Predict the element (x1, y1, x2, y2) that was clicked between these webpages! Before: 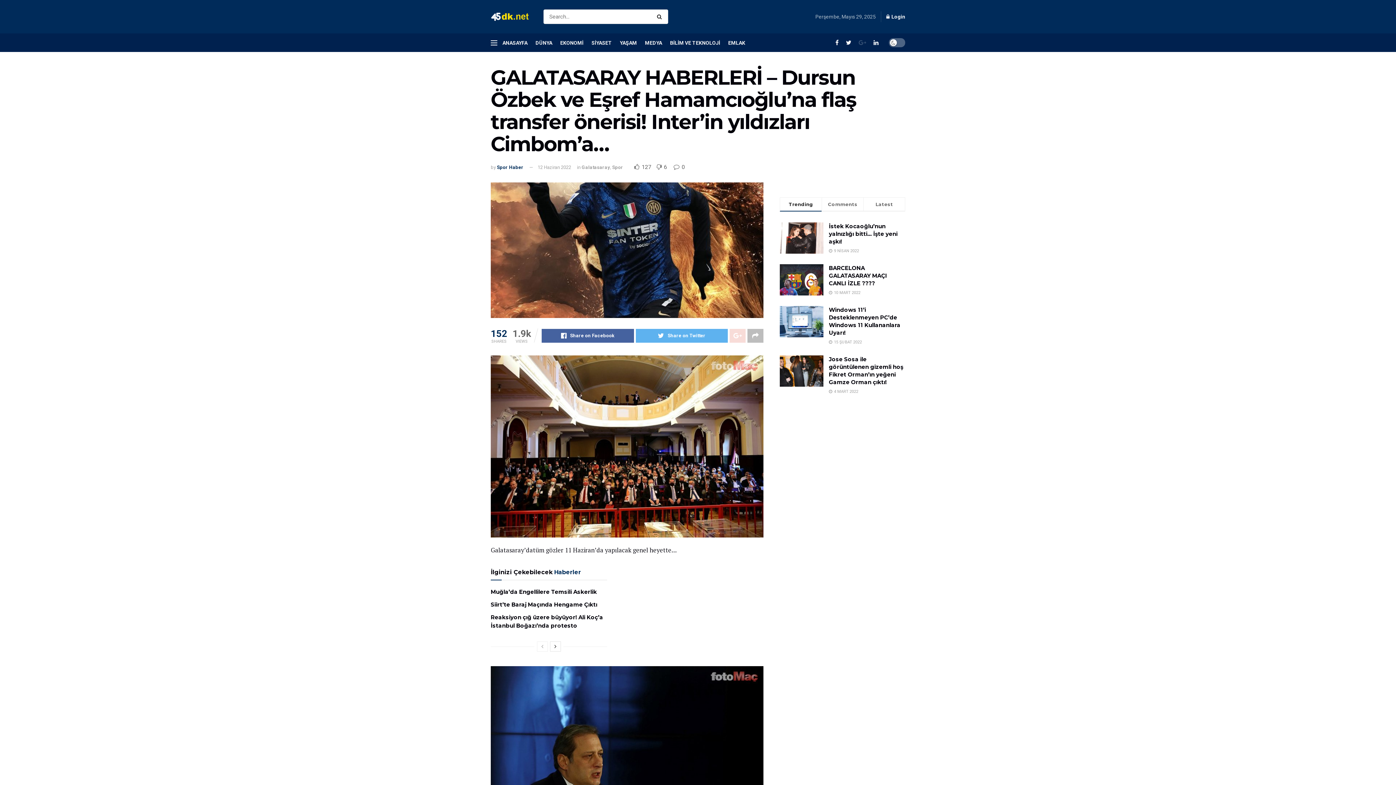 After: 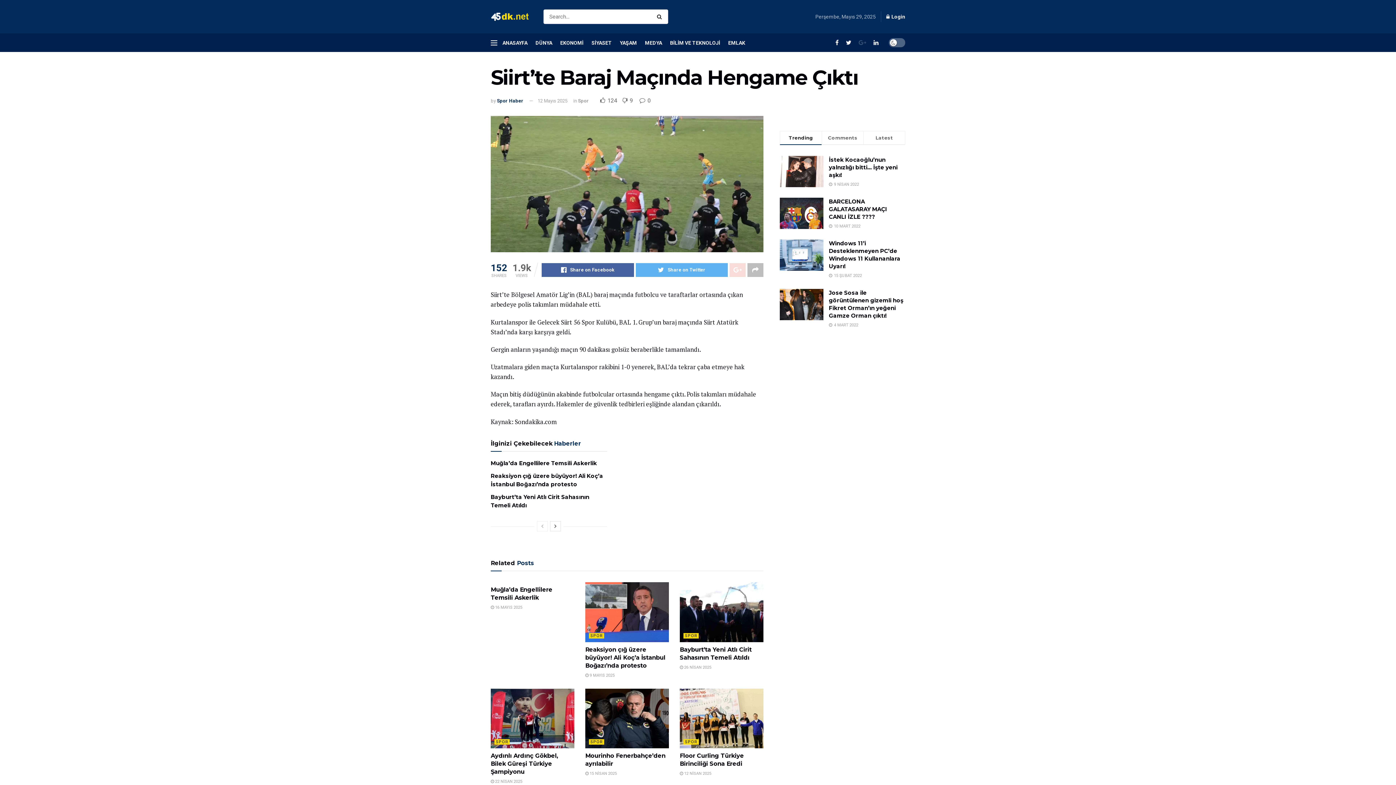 Action: label: Siirt’te Baraj Maçında Hengame Çıktı bbox: (490, 601, 597, 608)